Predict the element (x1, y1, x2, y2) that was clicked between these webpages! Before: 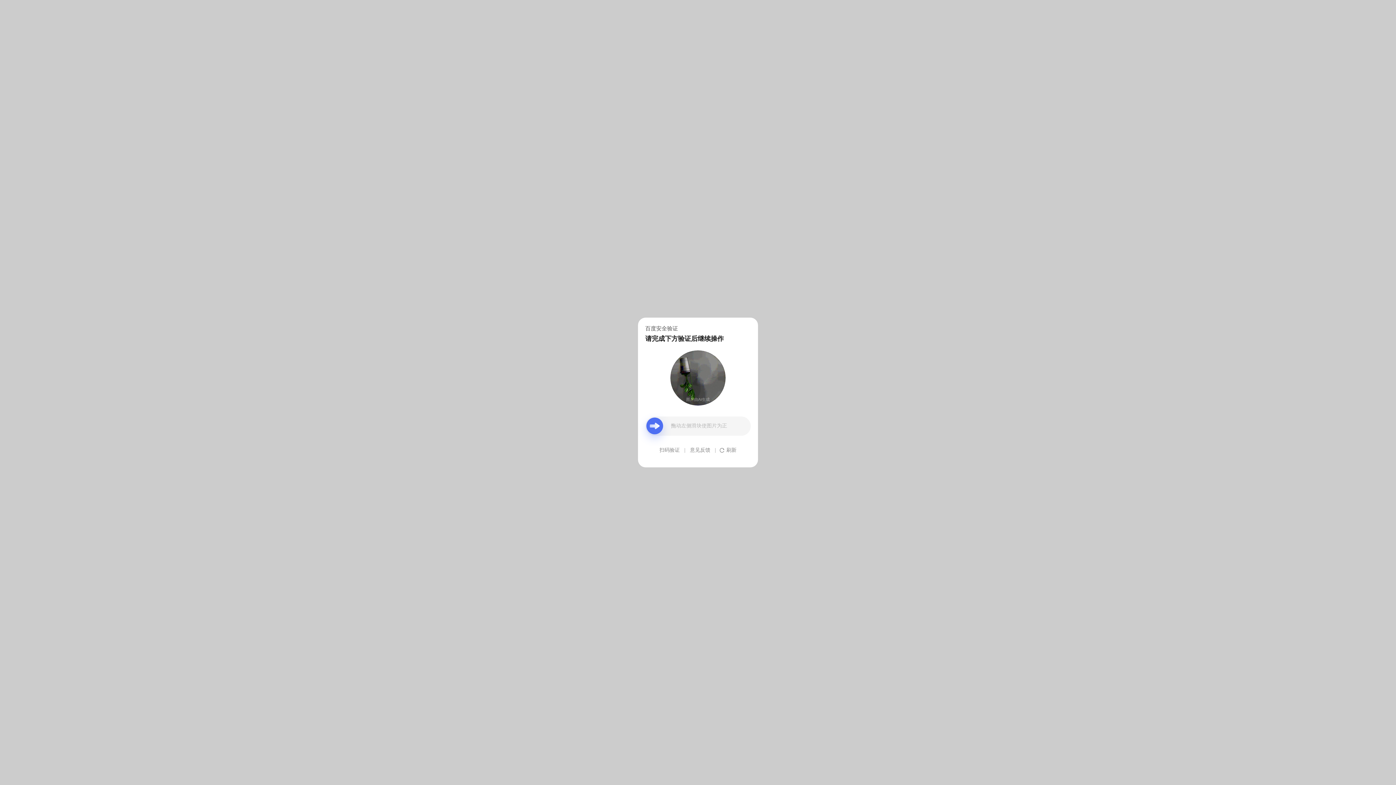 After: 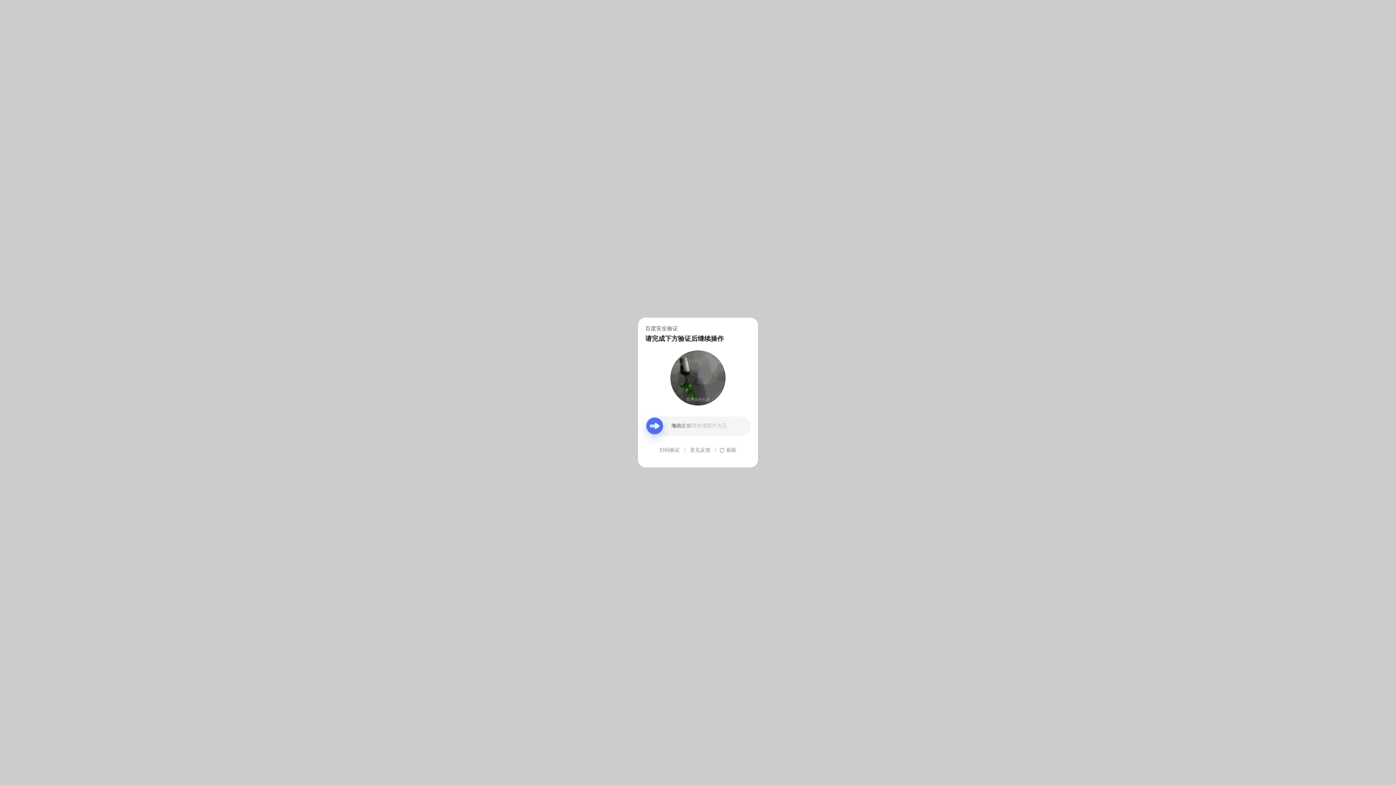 Action: bbox: (690, 439, 710, 461) label: 意见反馈